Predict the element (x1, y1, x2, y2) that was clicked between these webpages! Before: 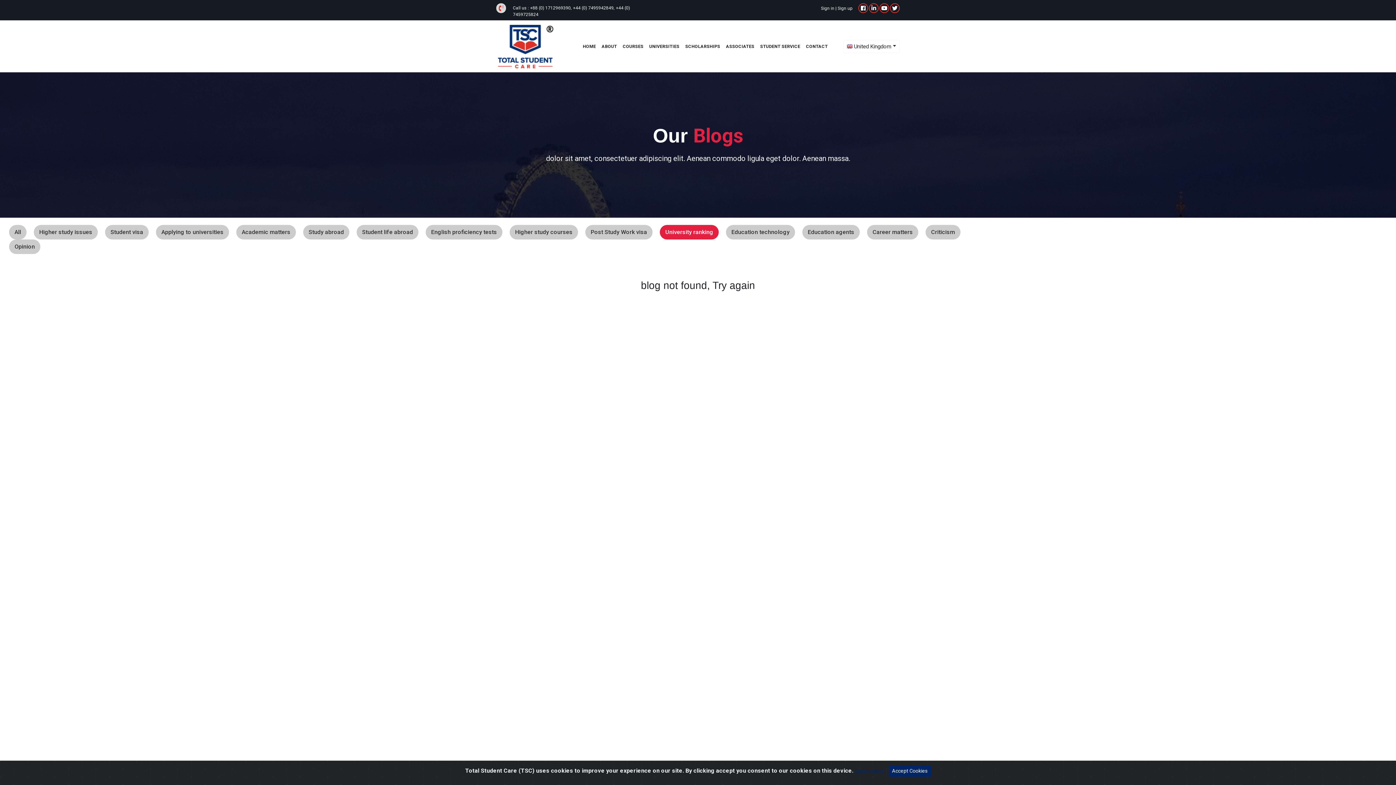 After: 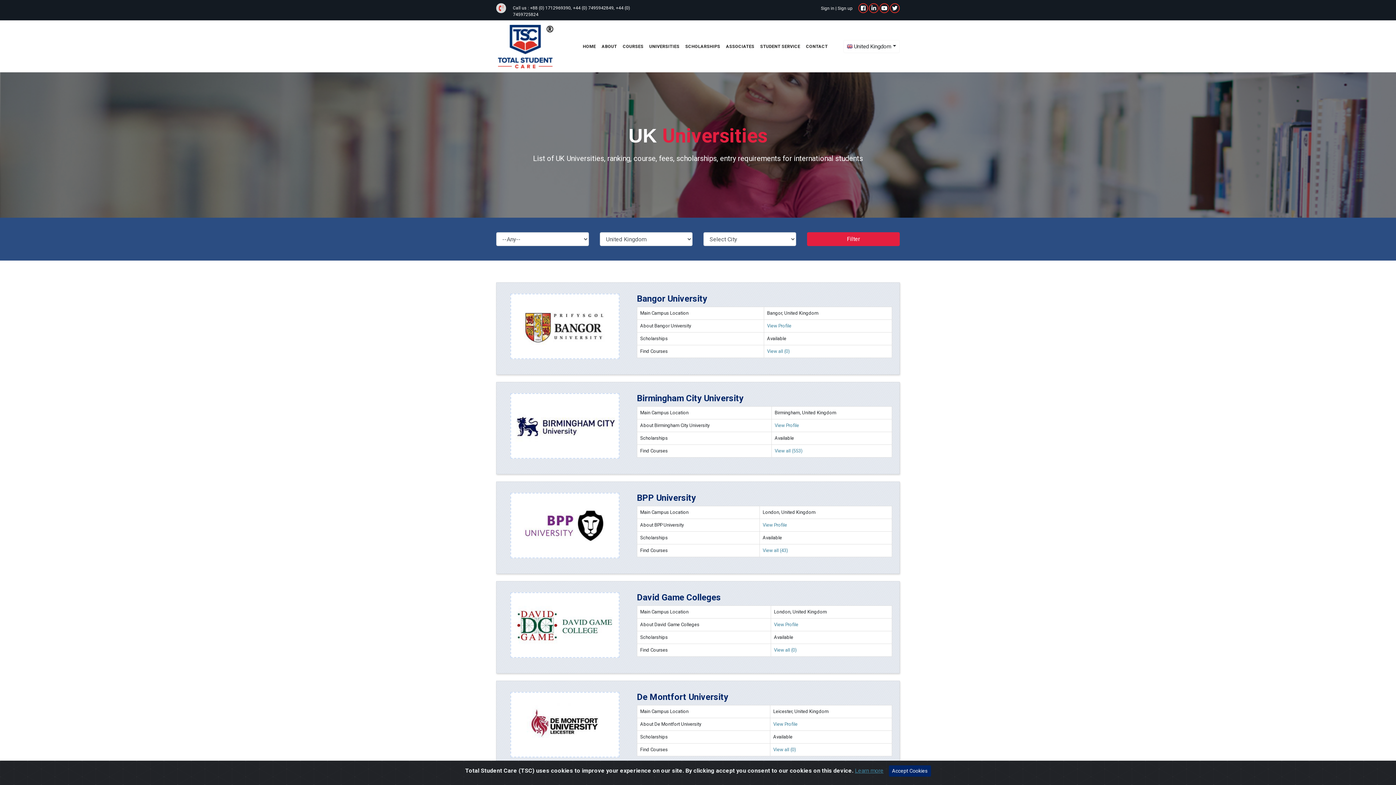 Action: label: UNIVERSITIES bbox: (646, 39, 682, 53)